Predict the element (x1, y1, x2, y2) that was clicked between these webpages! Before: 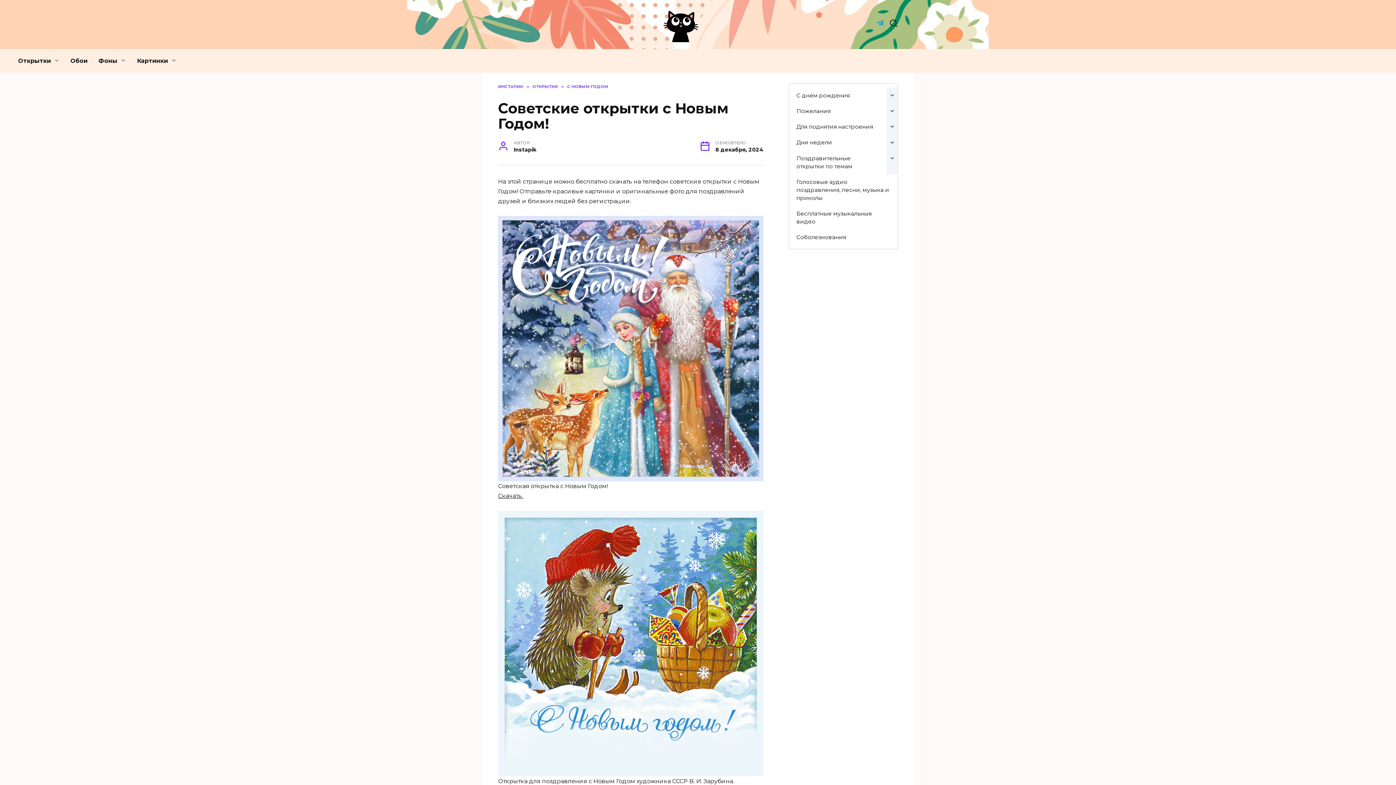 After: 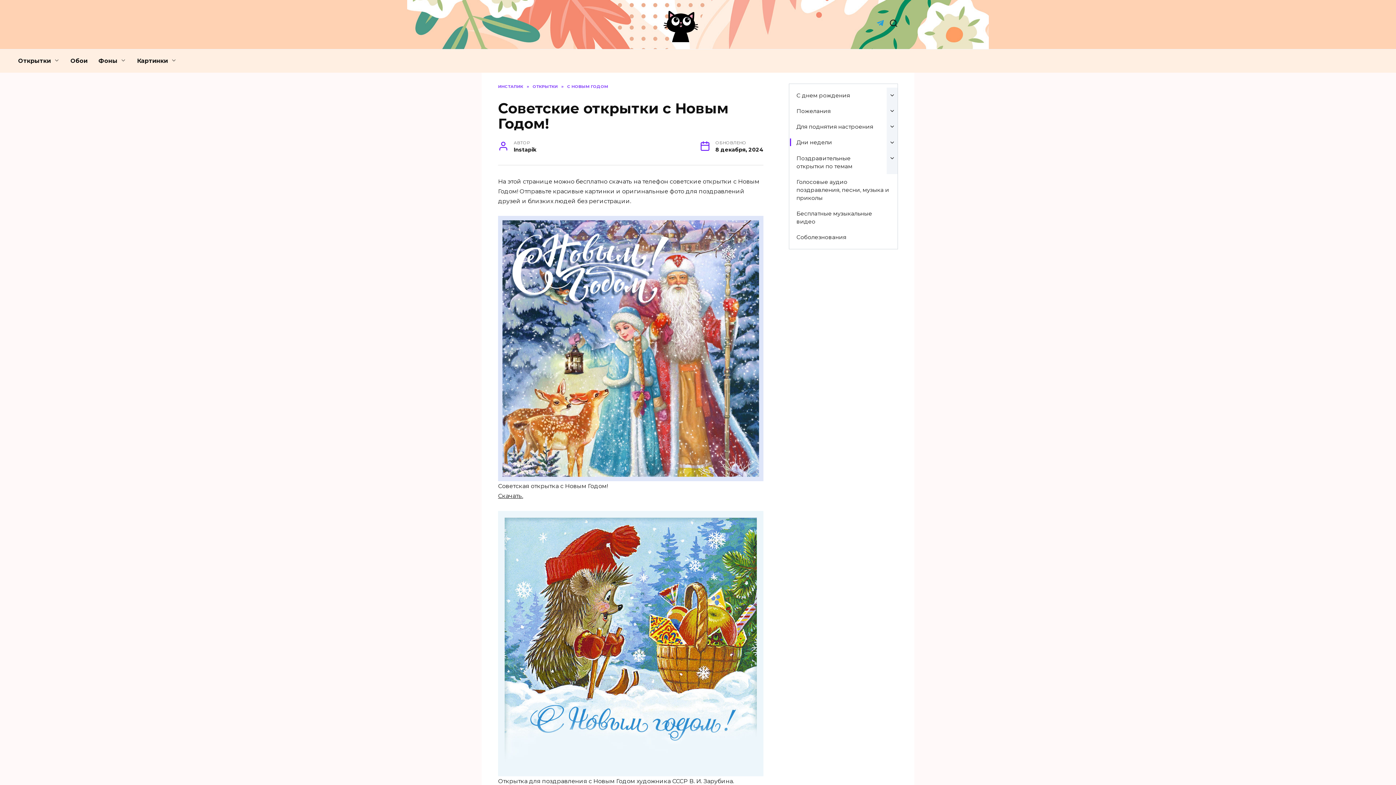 Action: bbox: (789, 134, 839, 150) label: Дни недели